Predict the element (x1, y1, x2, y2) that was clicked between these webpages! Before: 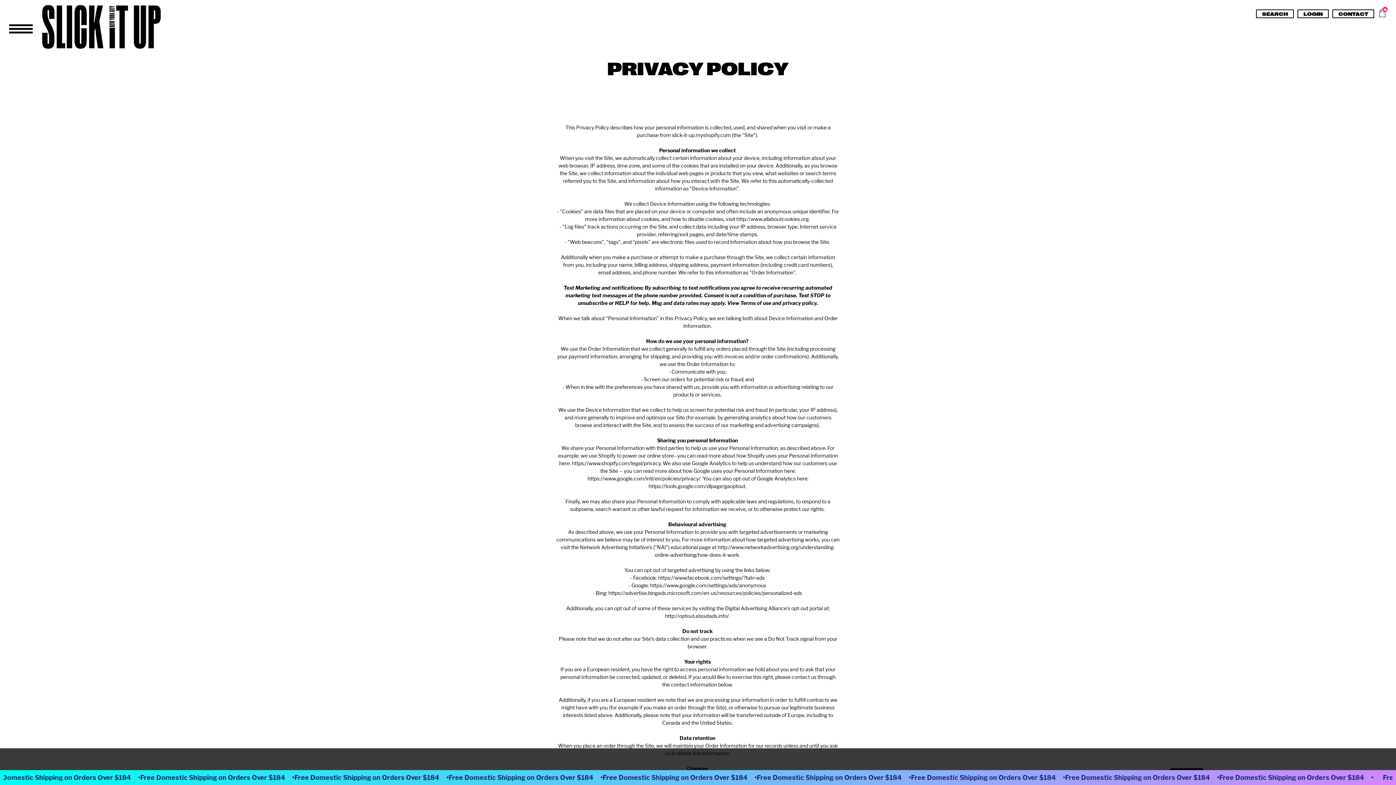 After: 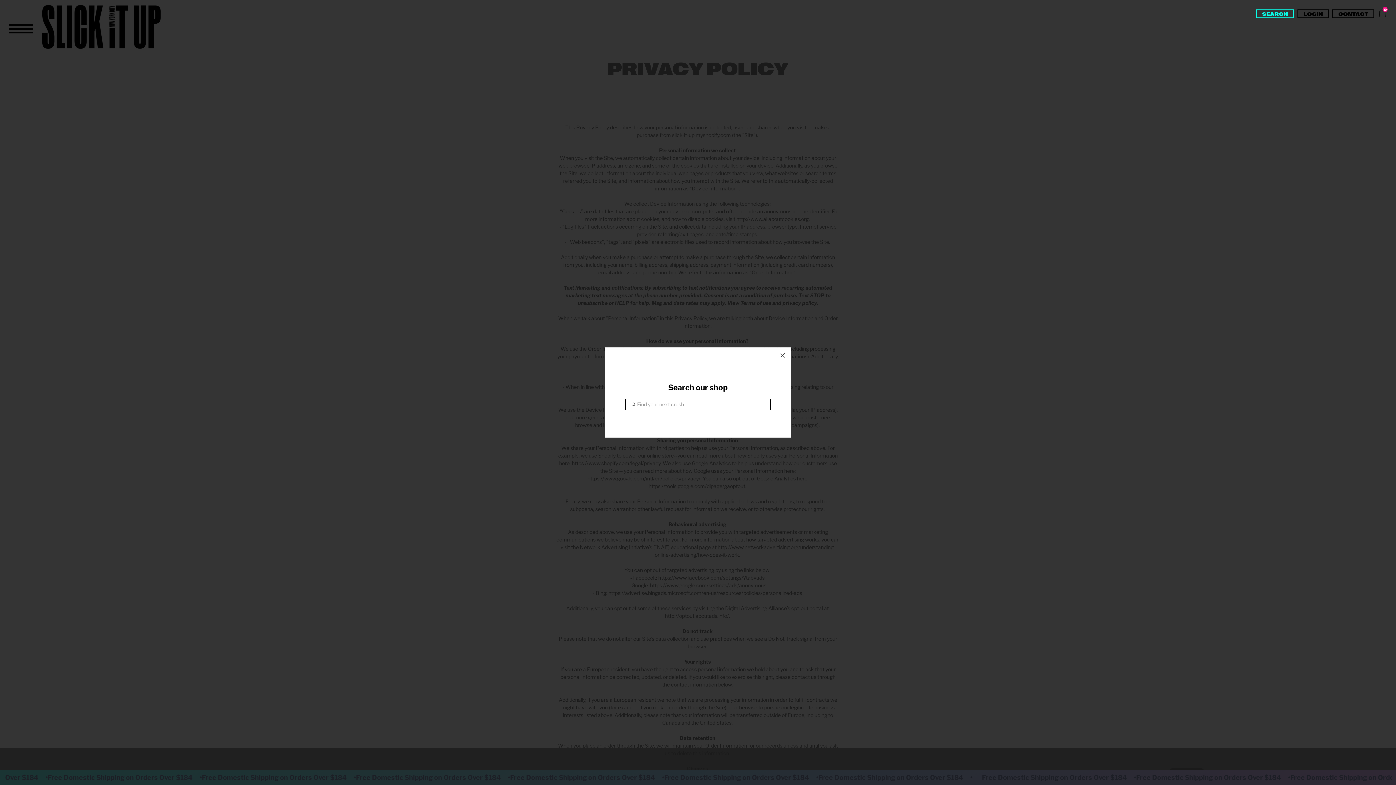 Action: bbox: (1256, 9, 1294, 18) label: SEARCH